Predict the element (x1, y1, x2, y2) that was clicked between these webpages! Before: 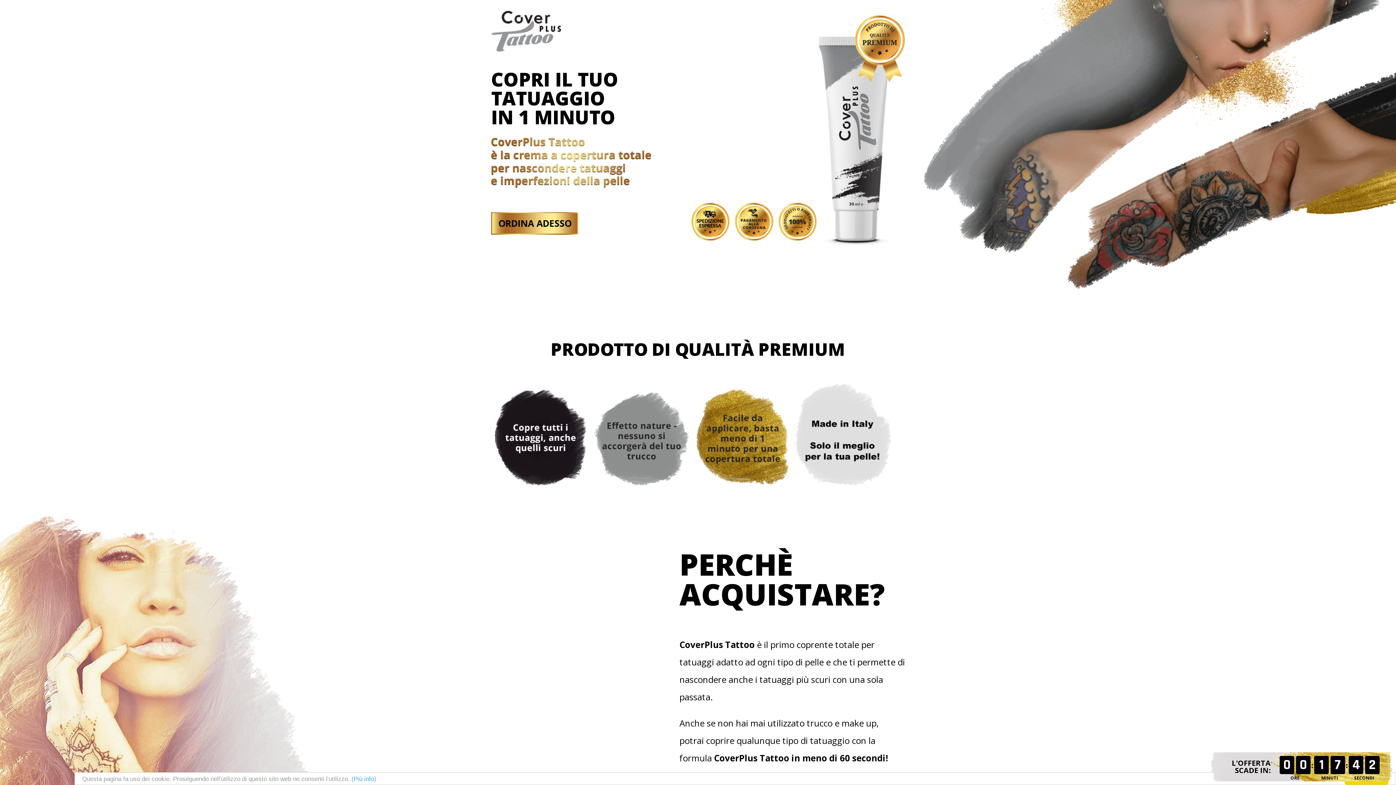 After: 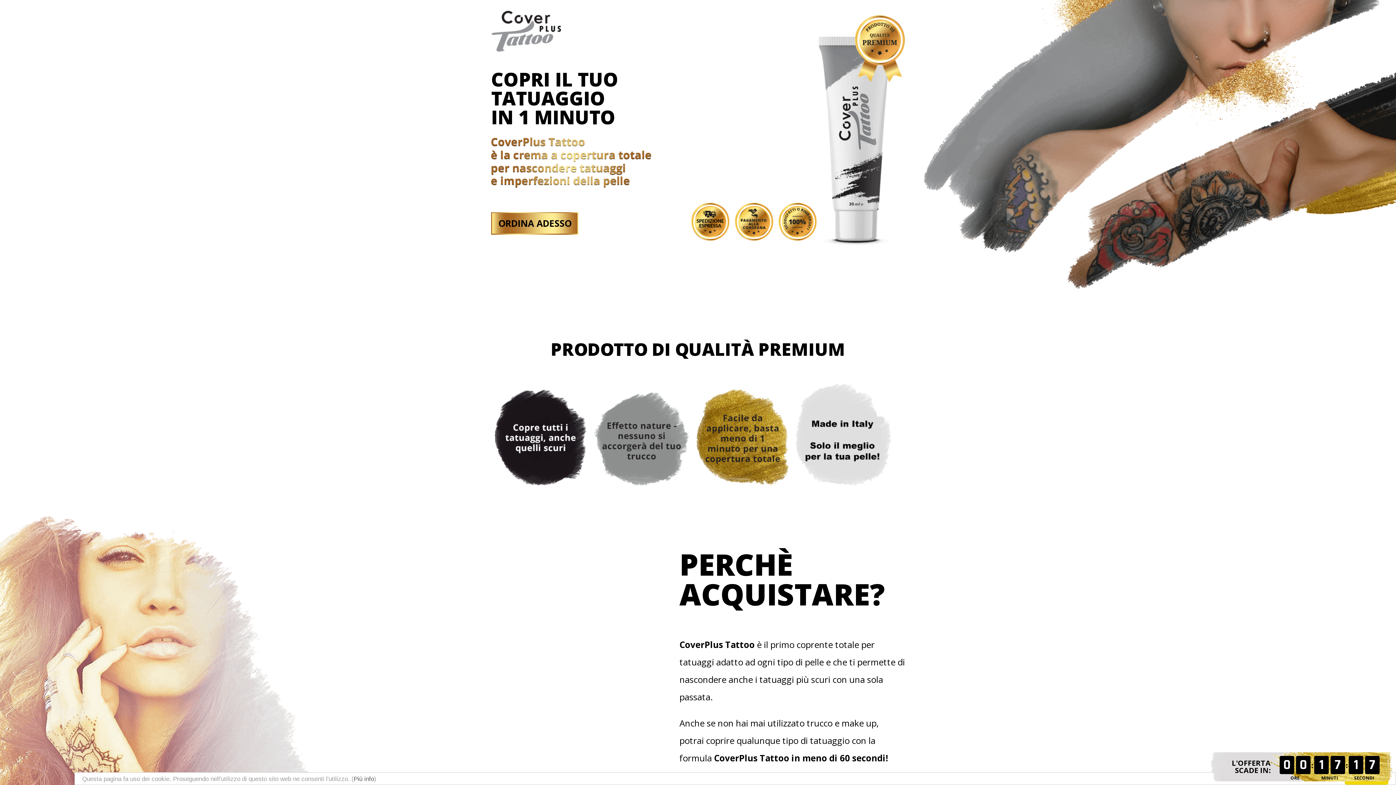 Action: label: Più info bbox: (353, 775, 374, 782)